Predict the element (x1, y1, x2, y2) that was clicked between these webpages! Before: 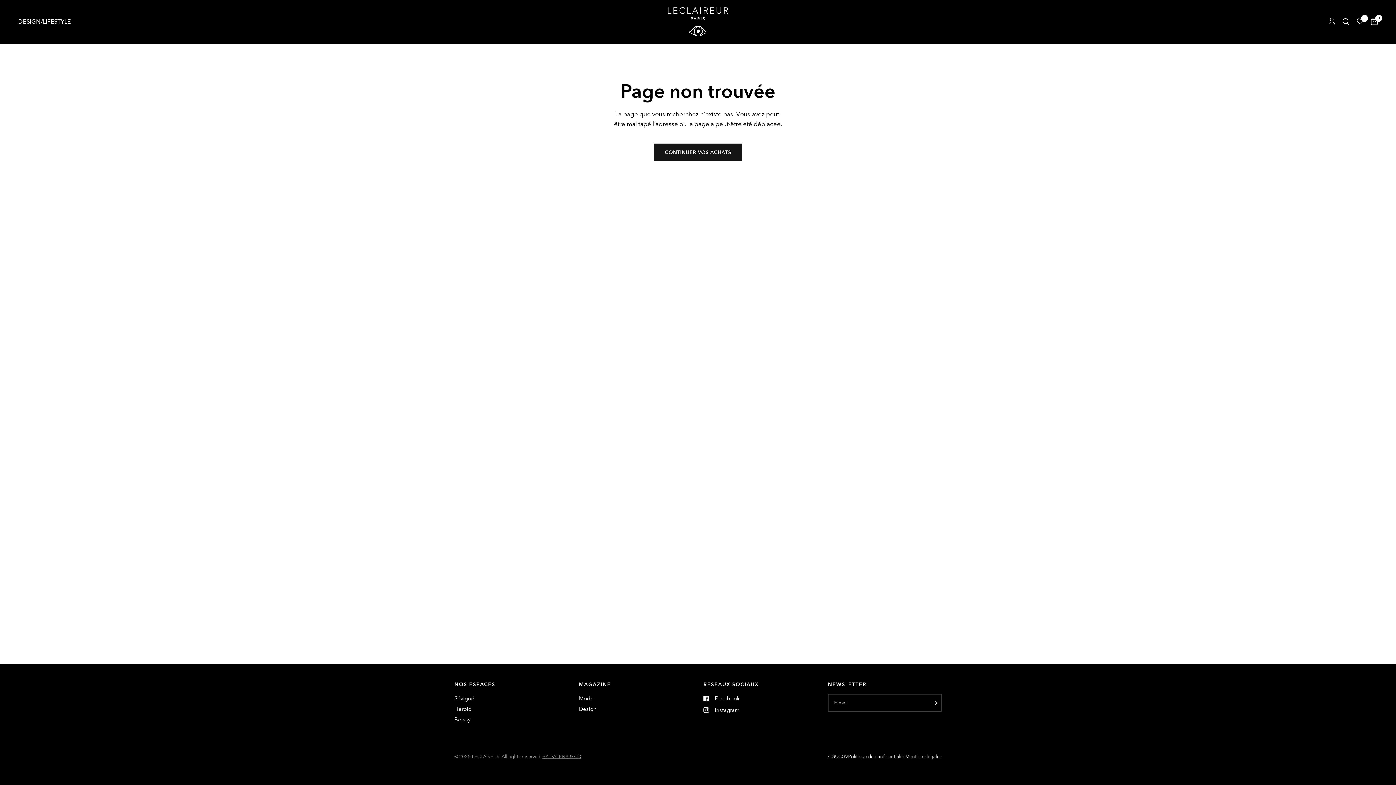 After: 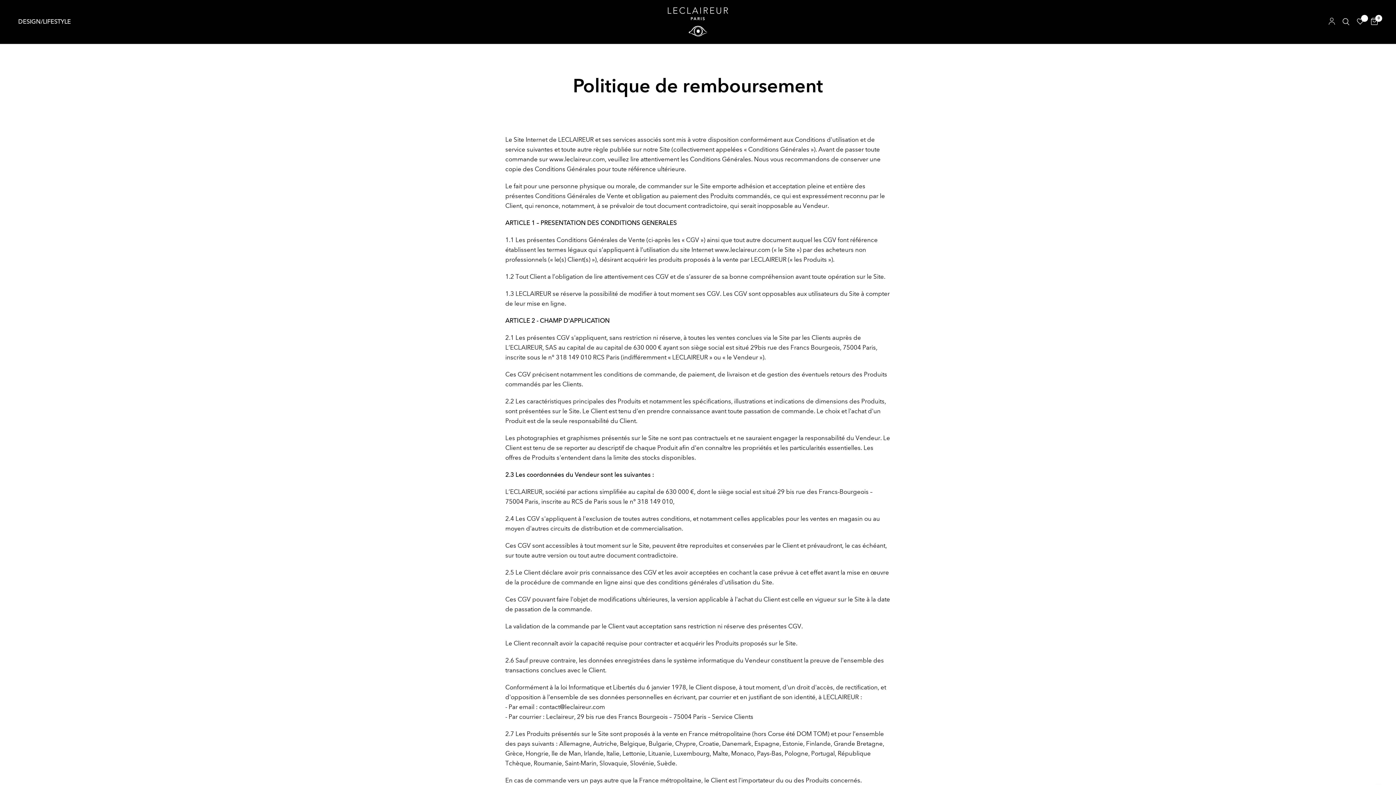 Action: label: Mentions légales bbox: (905, 753, 941, 768)